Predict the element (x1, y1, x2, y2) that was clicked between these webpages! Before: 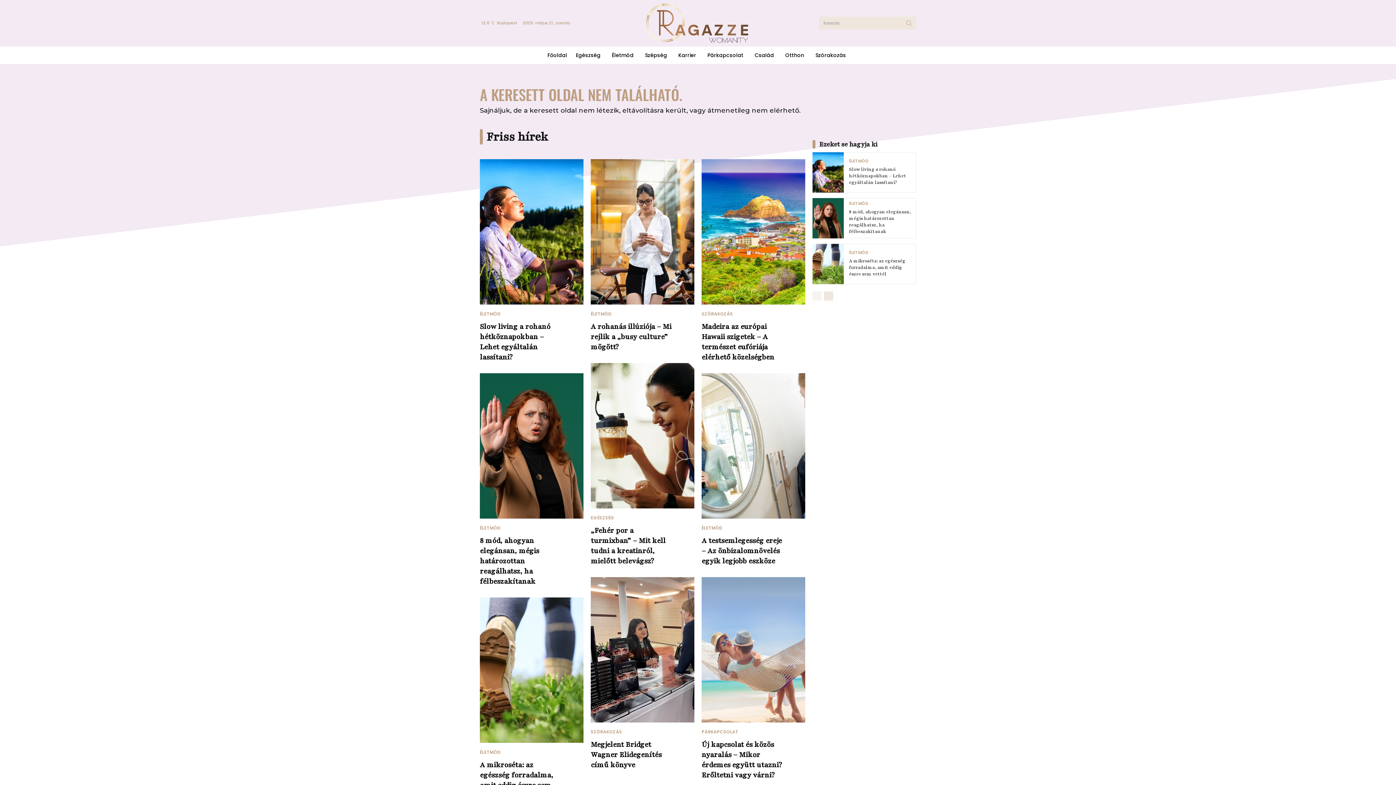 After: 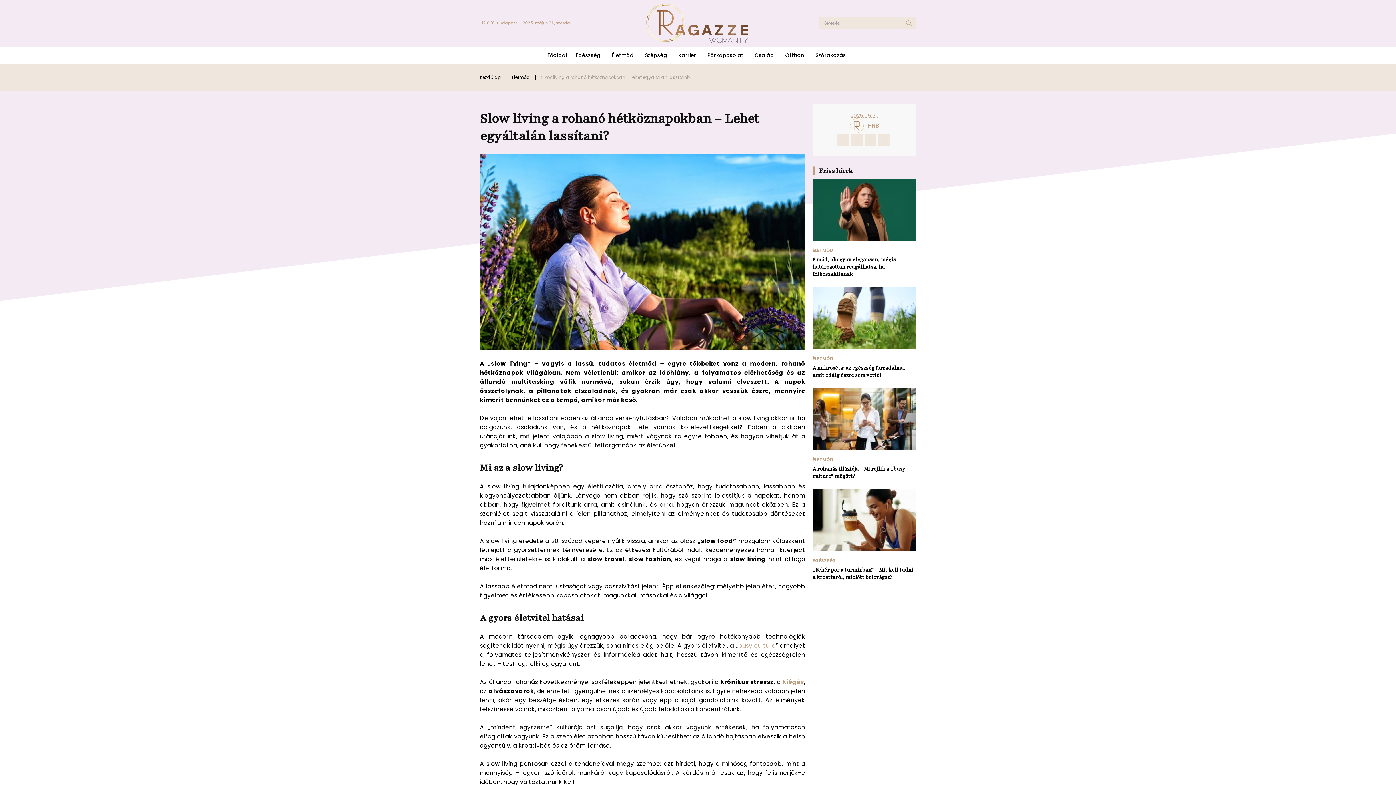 Action: label: Slow living a rohanó hétköznapokban – Lehet egyáltalán lassítani? bbox: (849, 166, 906, 185)